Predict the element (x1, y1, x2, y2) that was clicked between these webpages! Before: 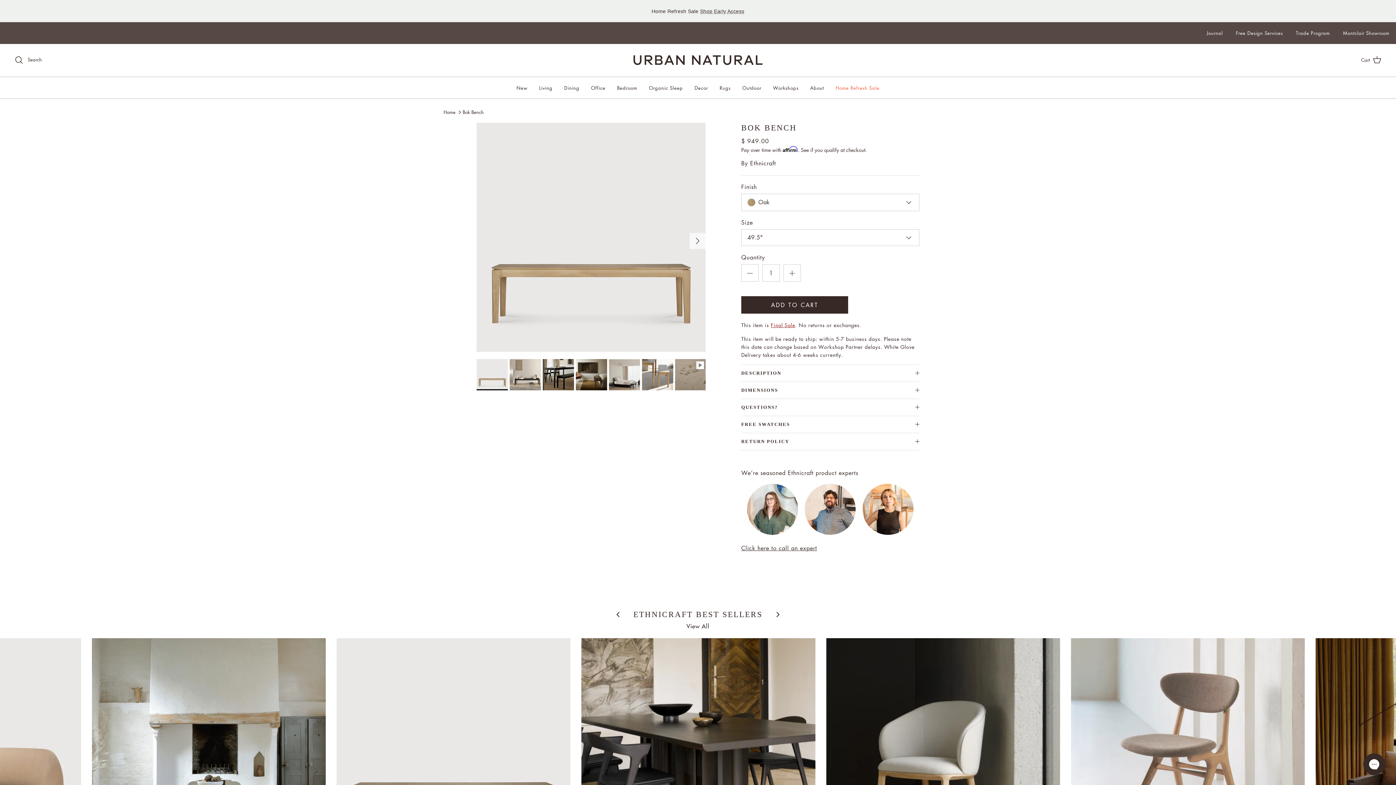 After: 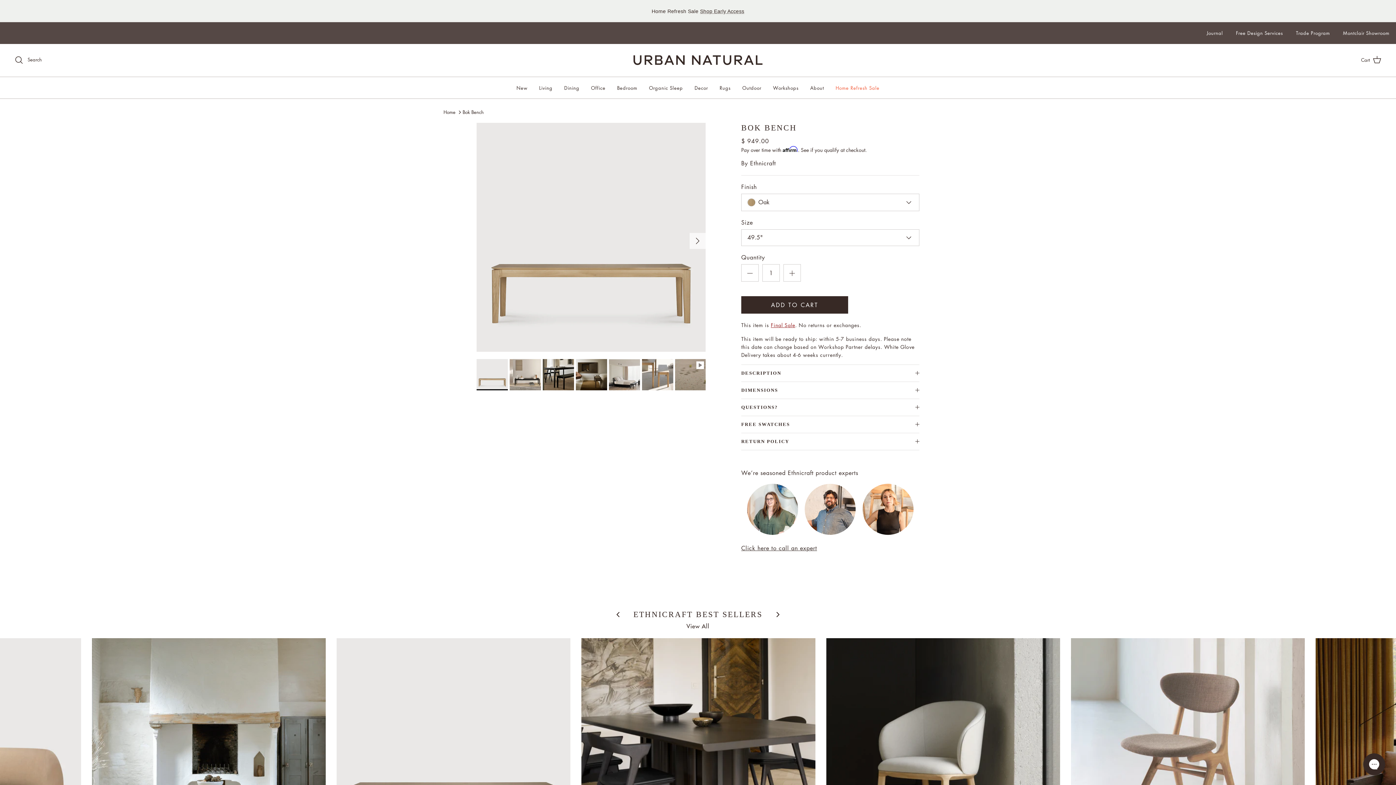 Action: bbox: (771, 321, 795, 328) label: Final Sale